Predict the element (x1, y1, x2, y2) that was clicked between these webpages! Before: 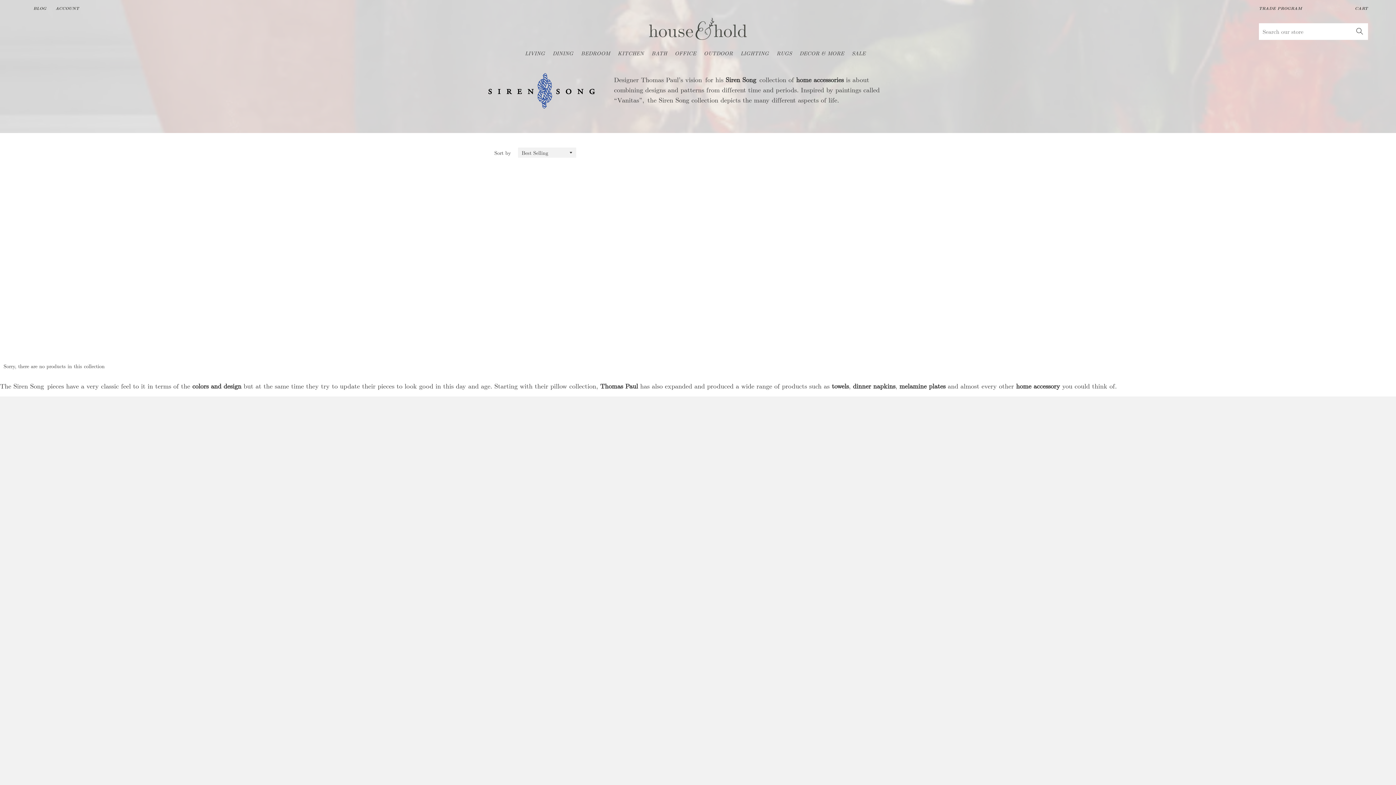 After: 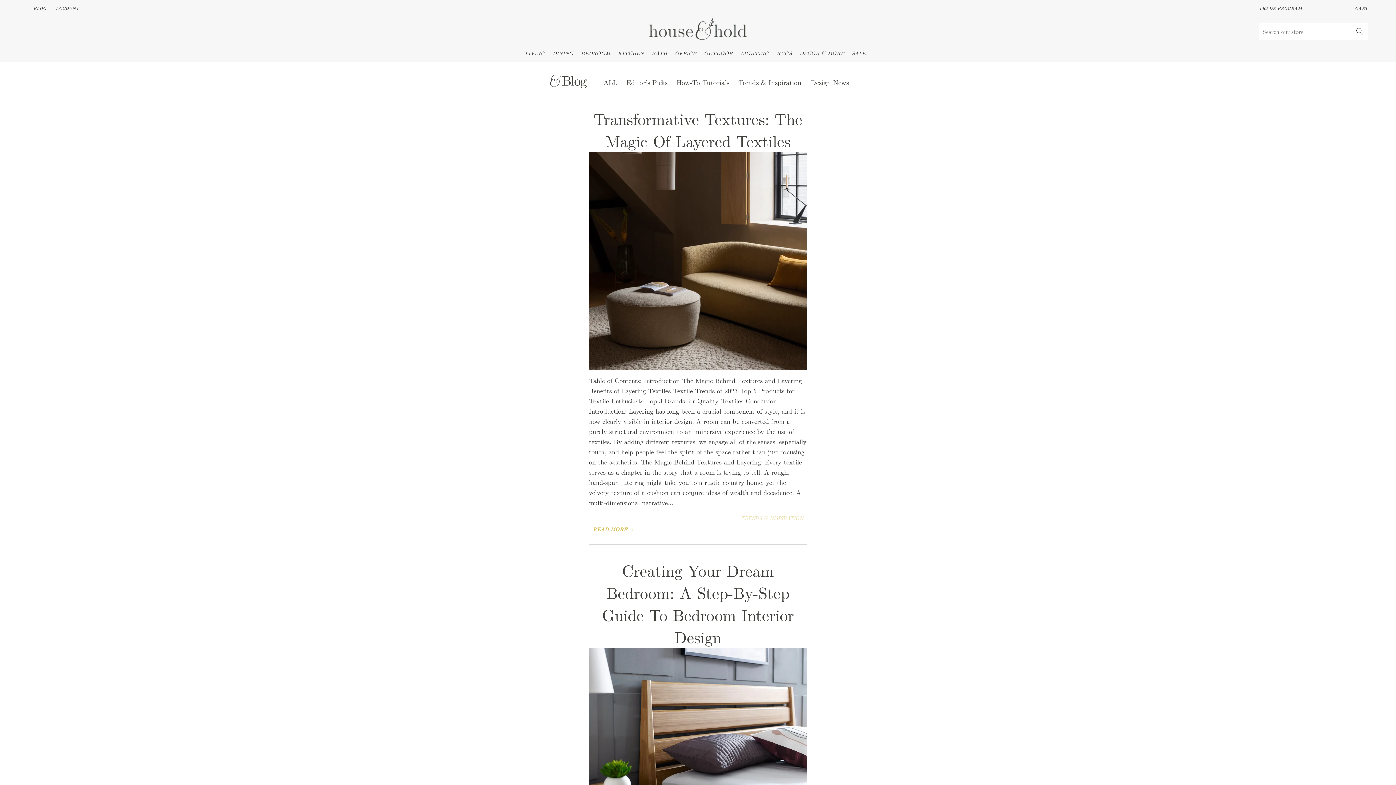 Action: label: BLOG bbox: (29, 1, 50, 14)